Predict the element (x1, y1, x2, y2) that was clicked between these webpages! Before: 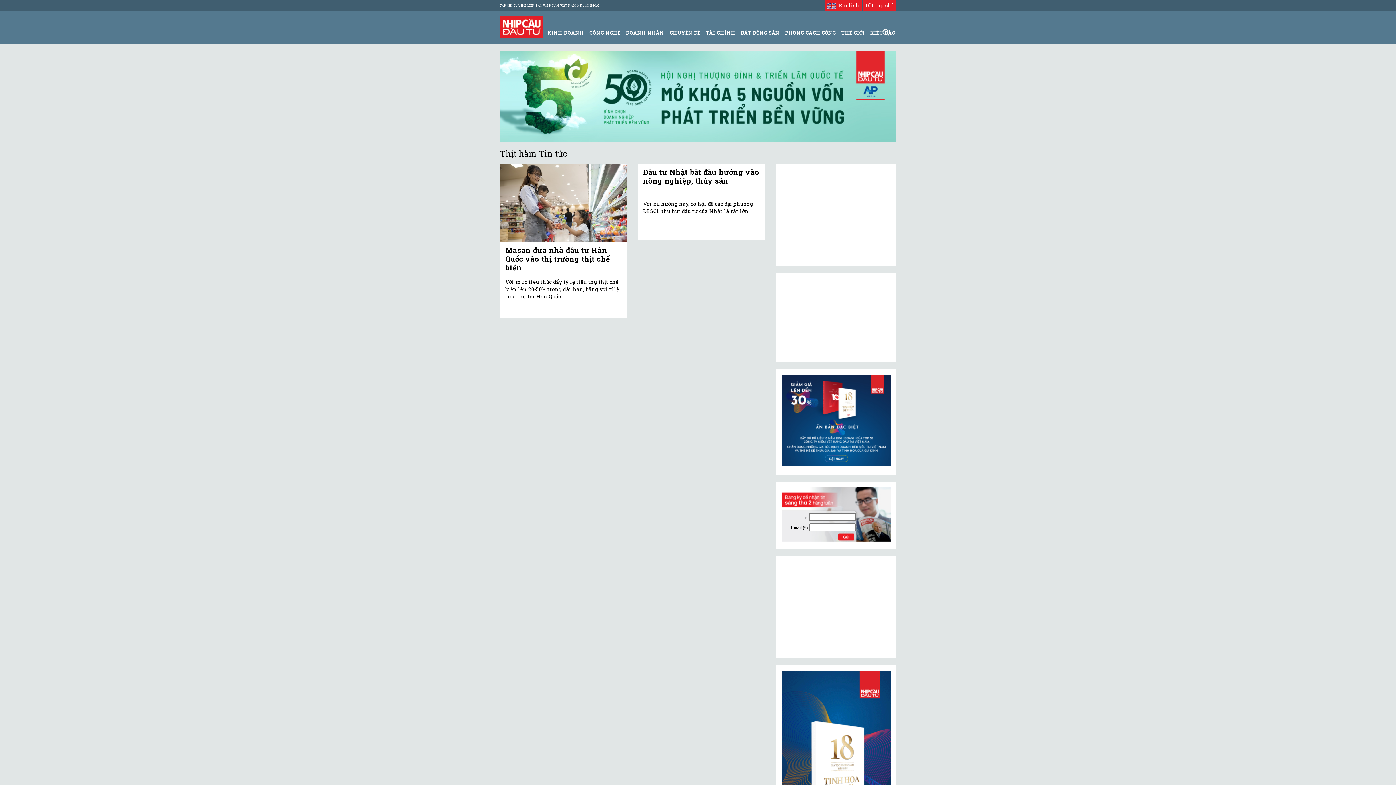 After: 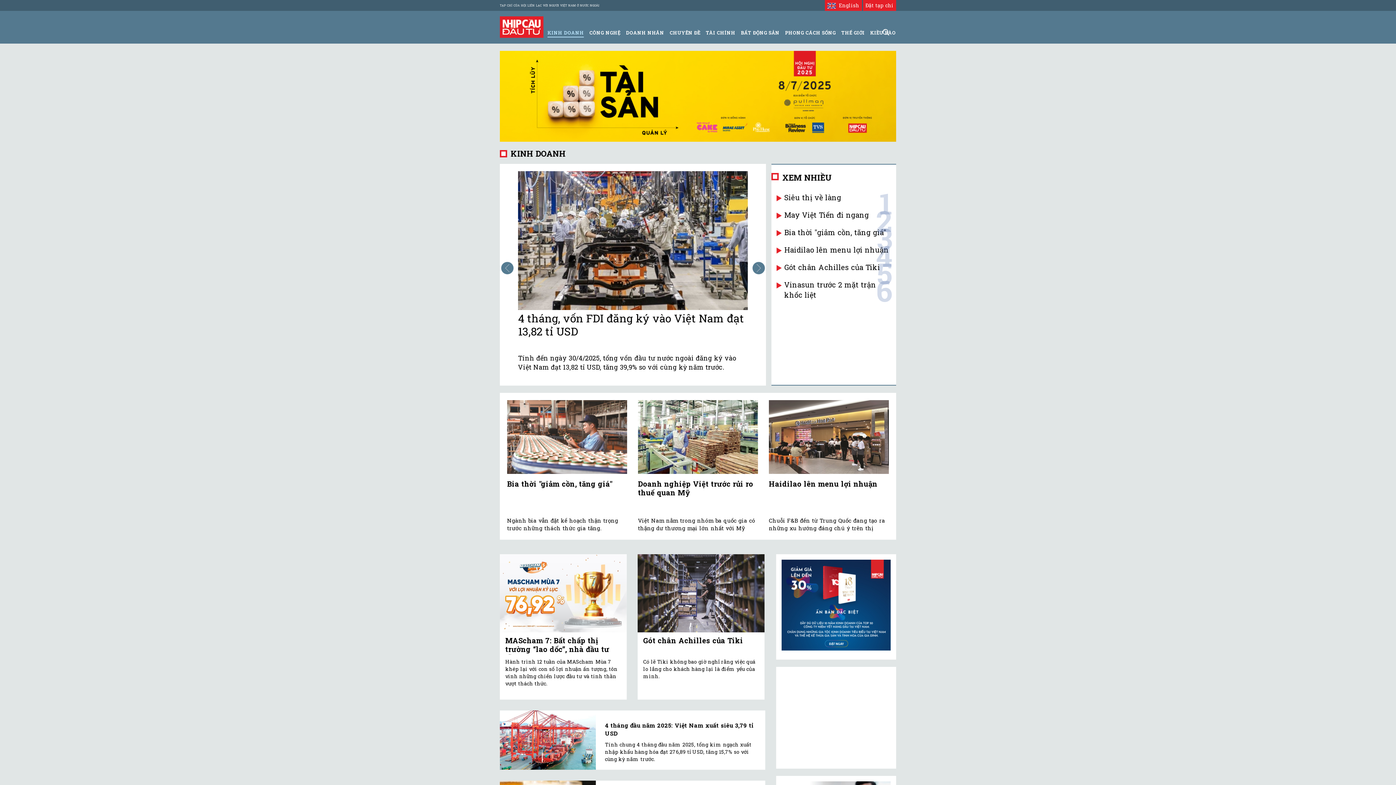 Action: bbox: (547, 29, 584, 36) label: KINH DOANH